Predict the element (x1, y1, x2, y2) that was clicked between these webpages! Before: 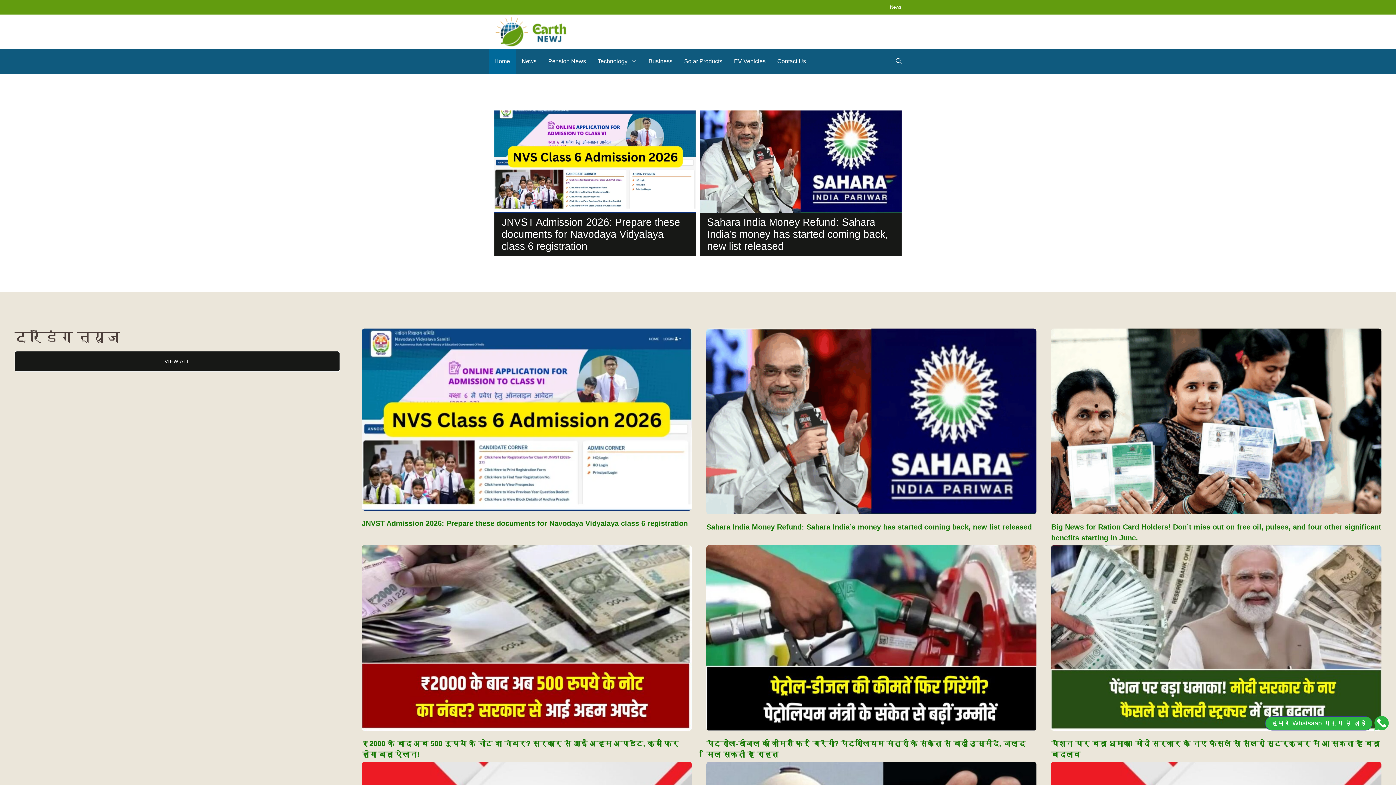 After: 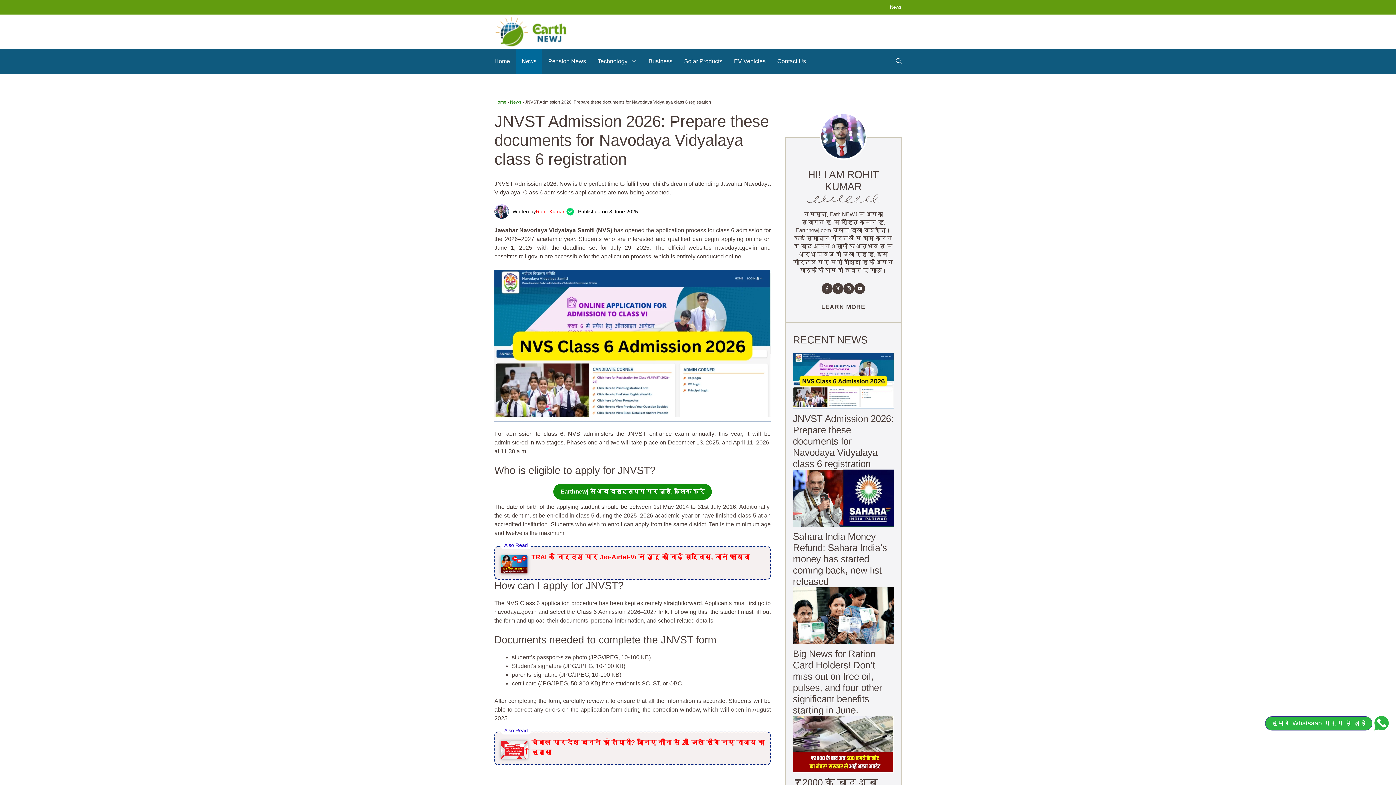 Action: bbox: (501, 216, 680, 252) label: JNVST Admission 2026: Prepare these documents for Navodaya Vidyalaya class 6 registration